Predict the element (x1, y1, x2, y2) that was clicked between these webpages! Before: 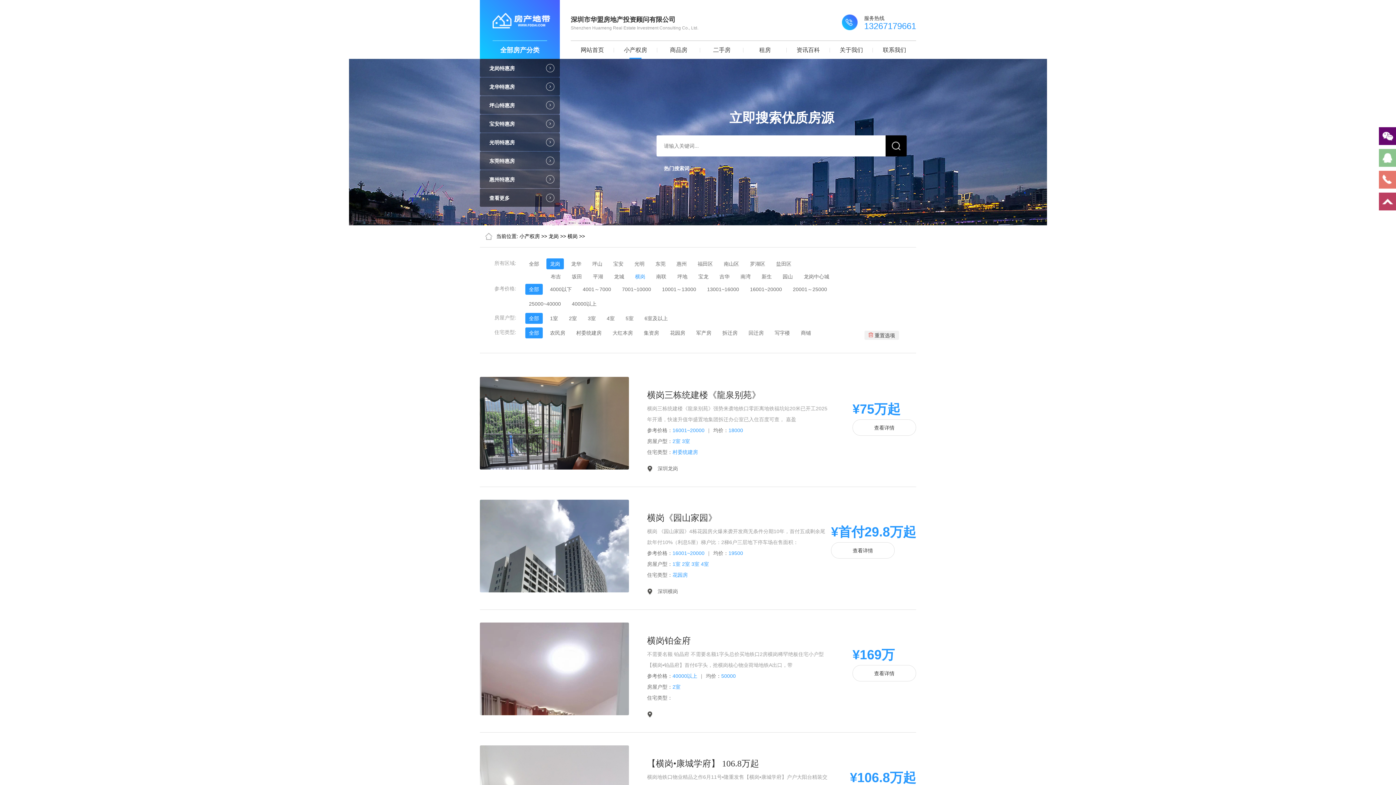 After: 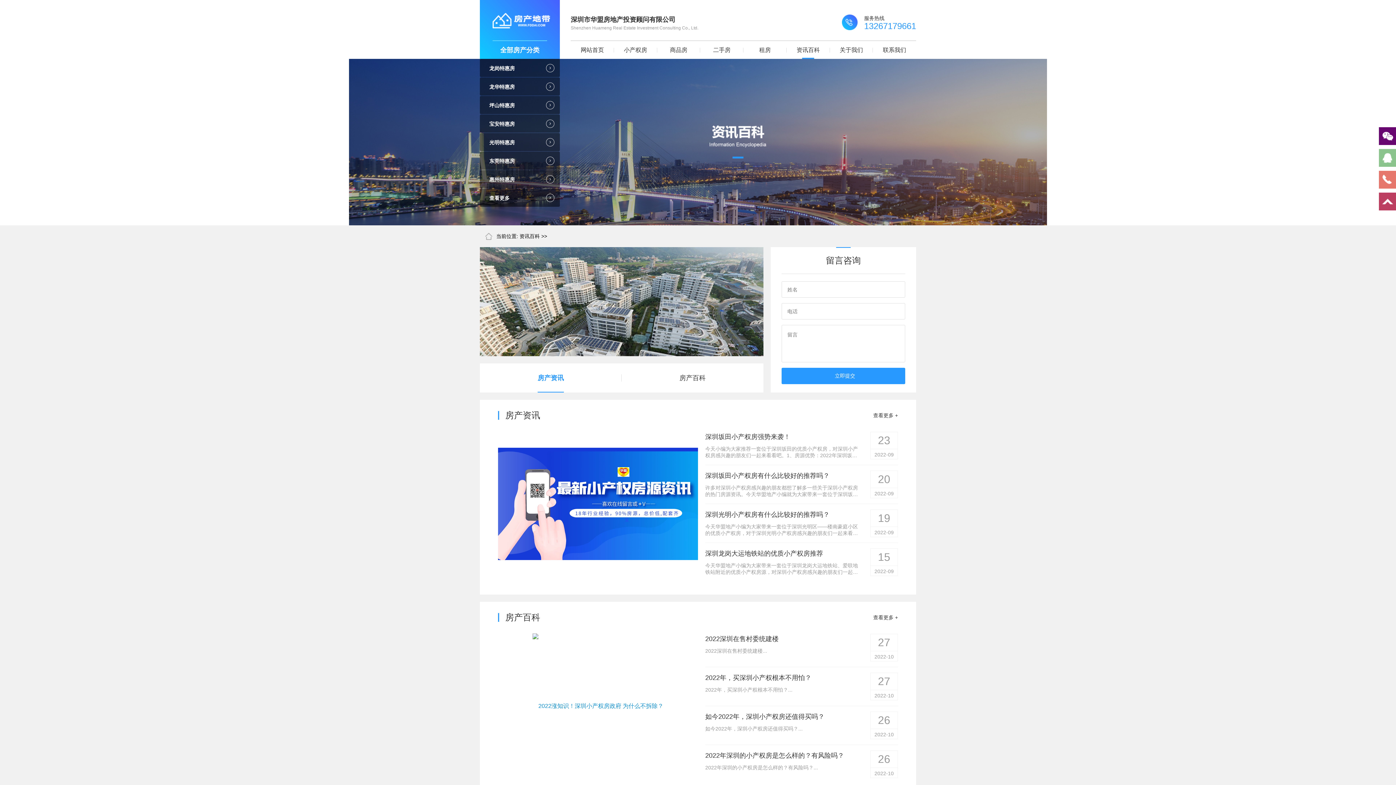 Action: bbox: (786, 41, 830, 58) label: 资讯百科